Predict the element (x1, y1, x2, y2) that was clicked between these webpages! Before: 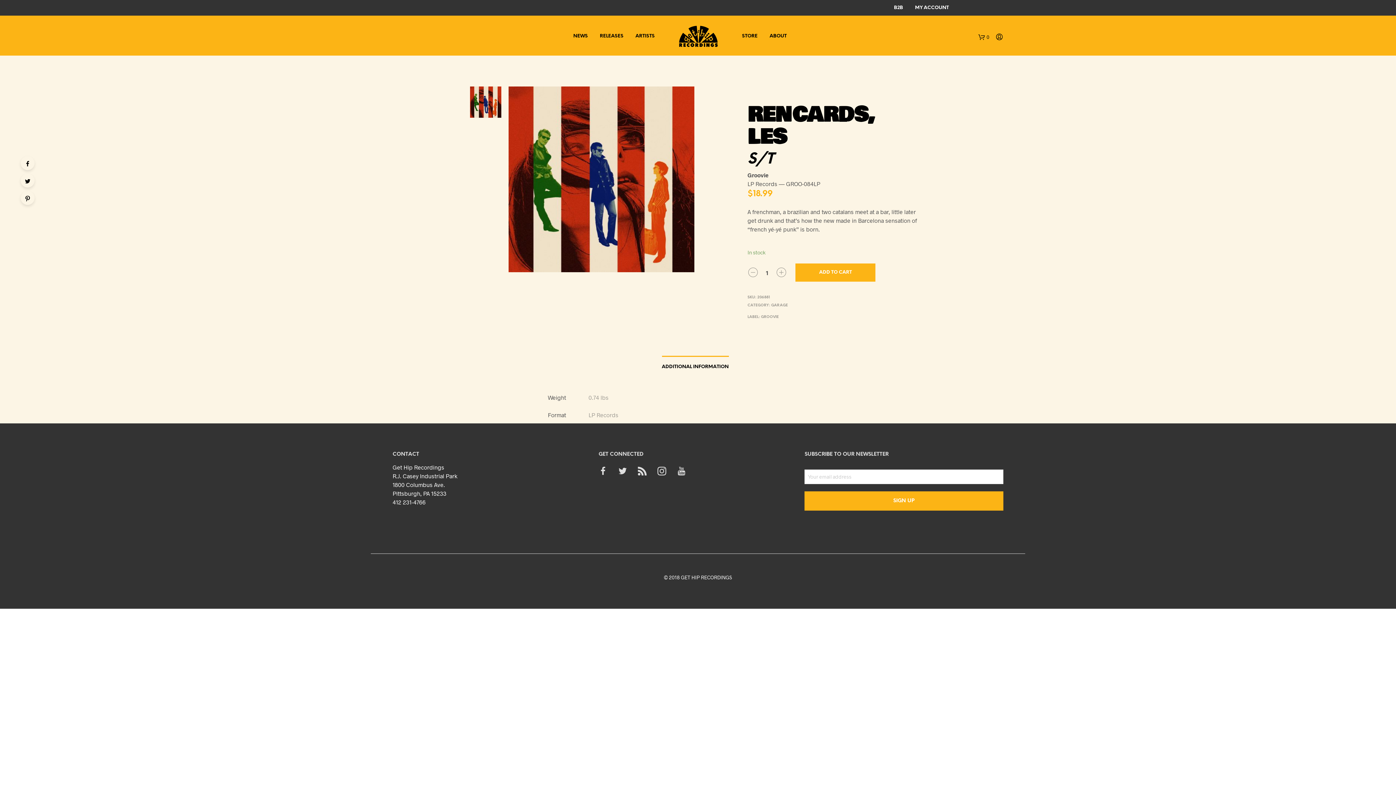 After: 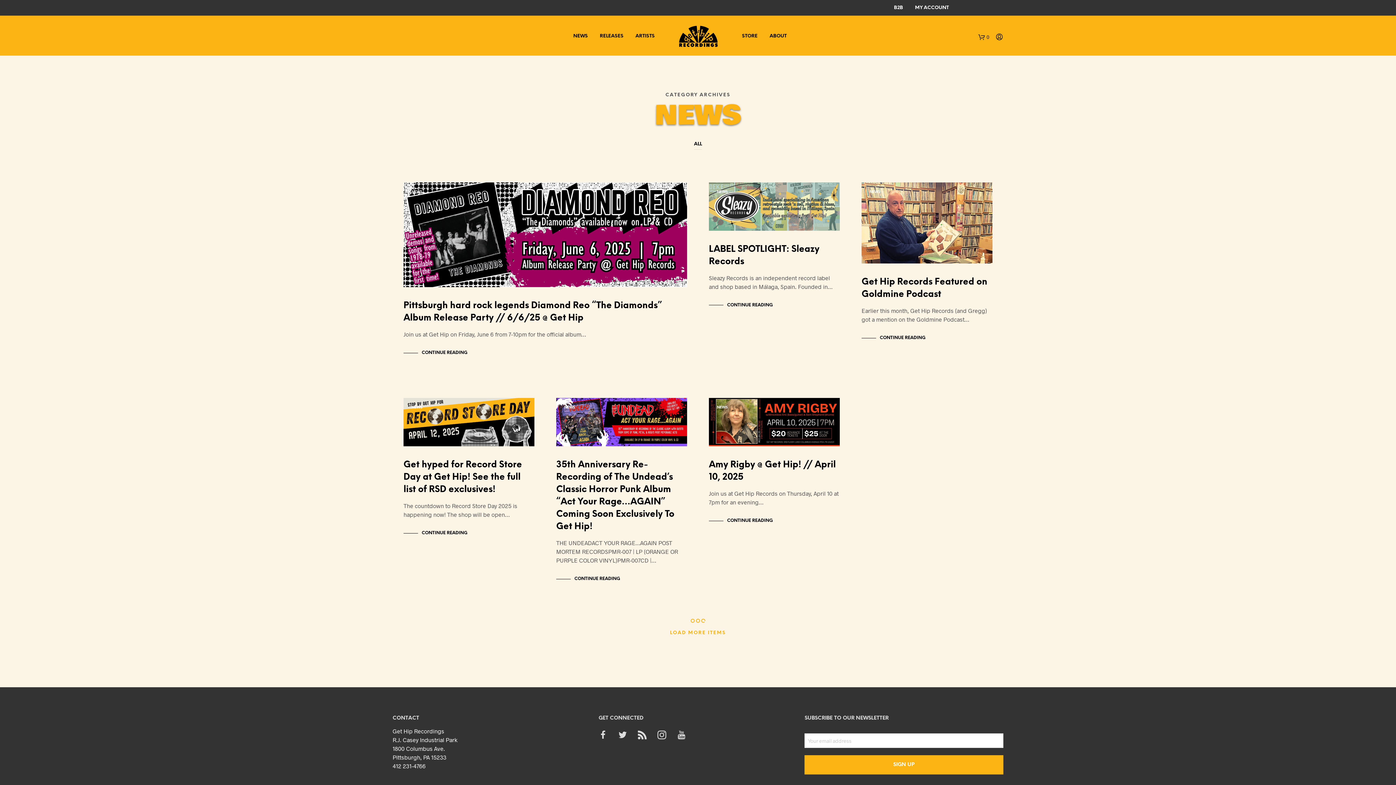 Action: label: NEWS bbox: (568, 30, 593, 42)